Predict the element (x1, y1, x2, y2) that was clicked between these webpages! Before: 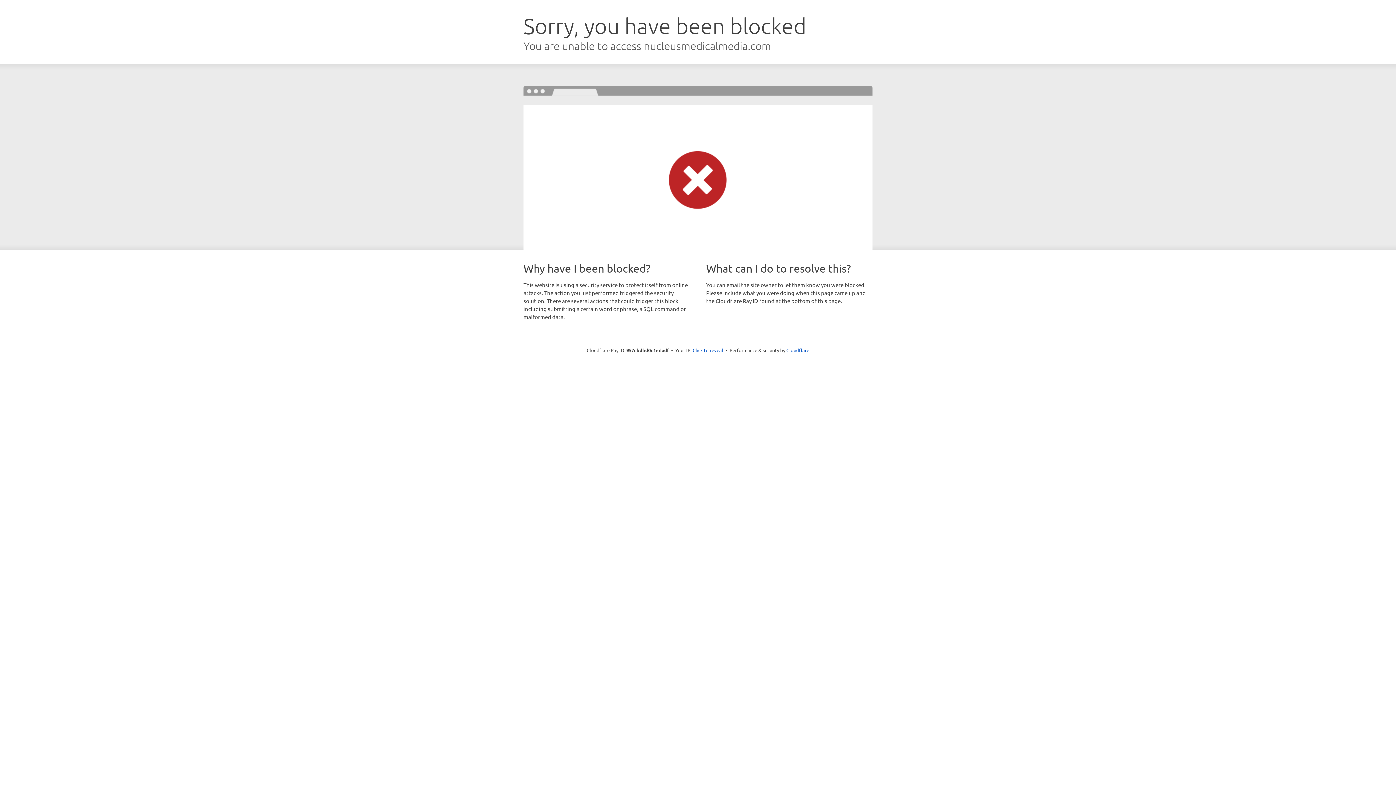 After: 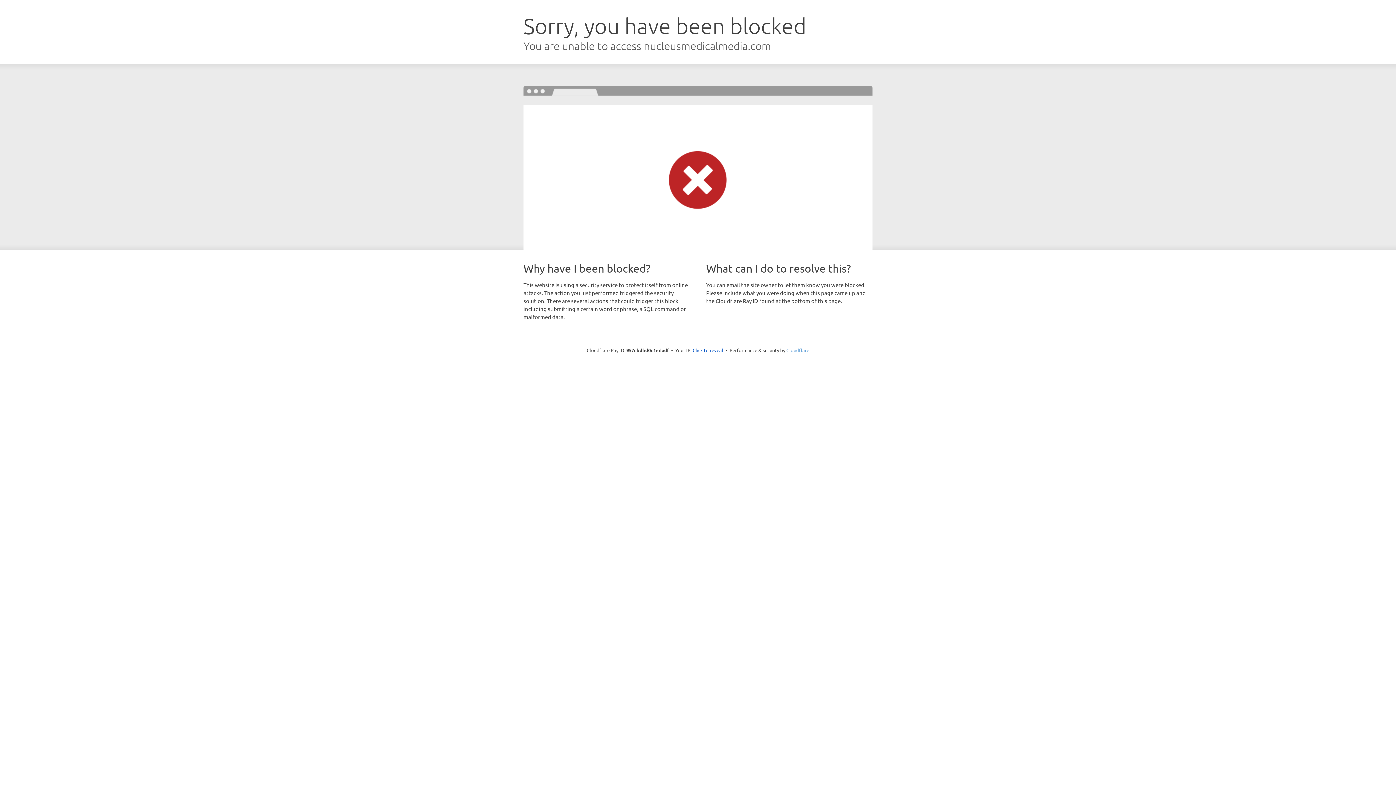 Action: bbox: (786, 347, 809, 353) label: Cloudflare